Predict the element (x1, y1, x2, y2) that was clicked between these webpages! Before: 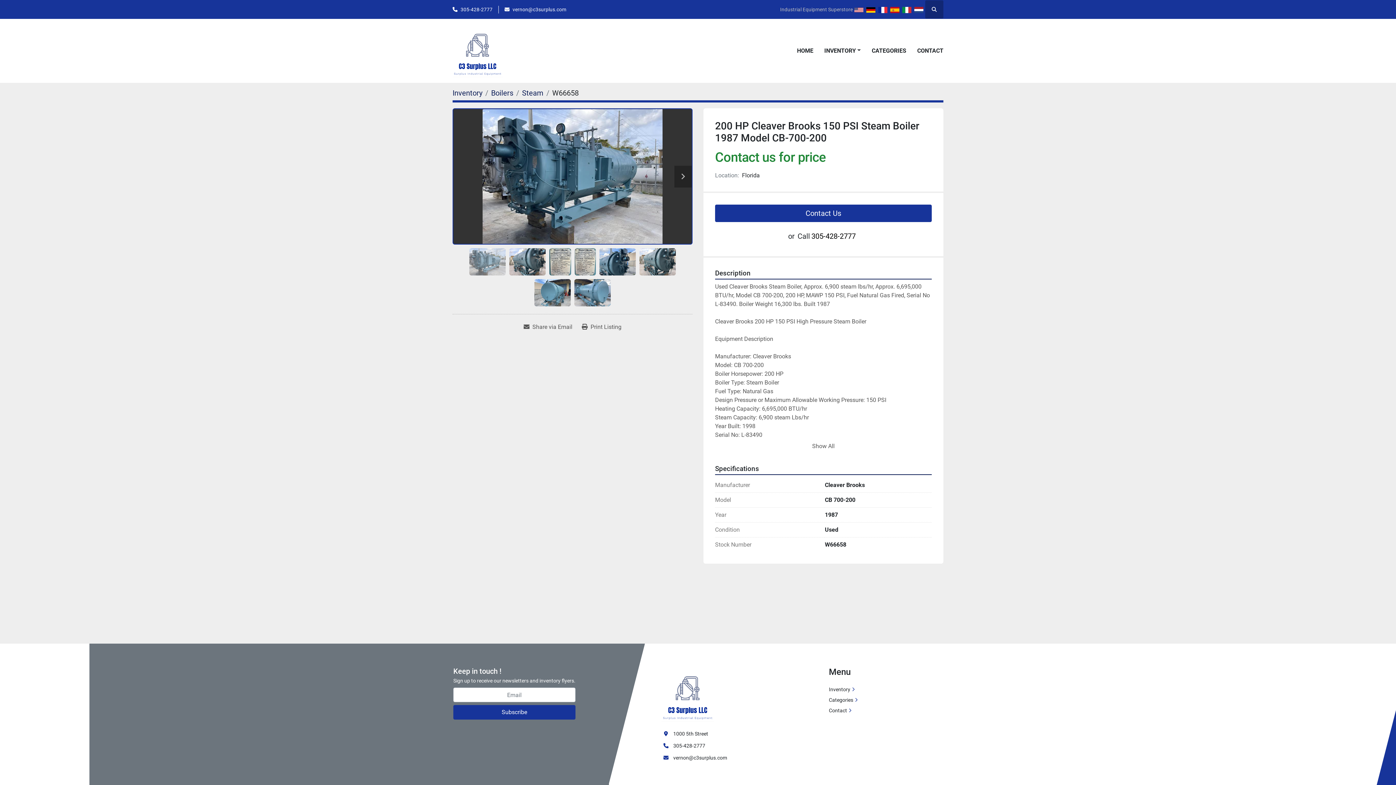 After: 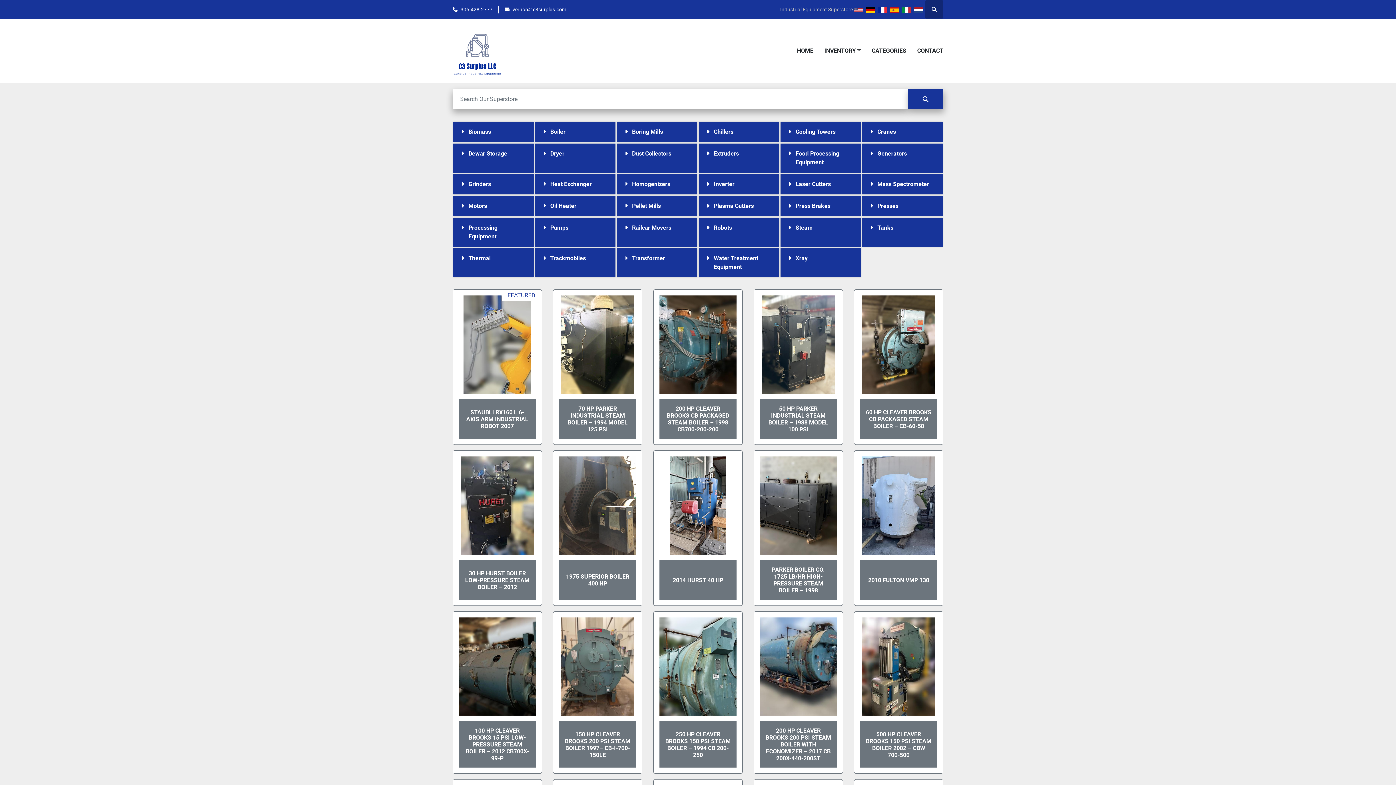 Action: label: HOME bbox: (797, 46, 813, 55)